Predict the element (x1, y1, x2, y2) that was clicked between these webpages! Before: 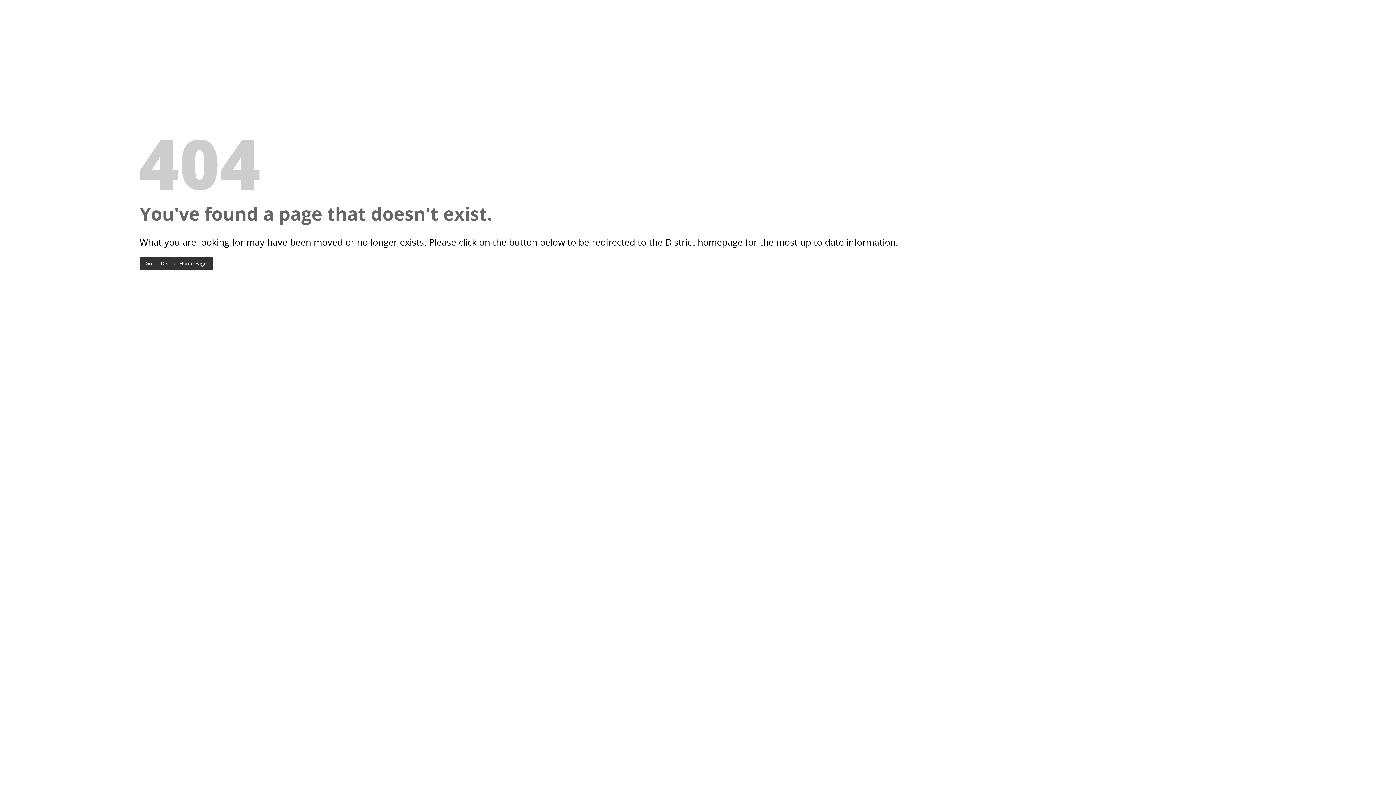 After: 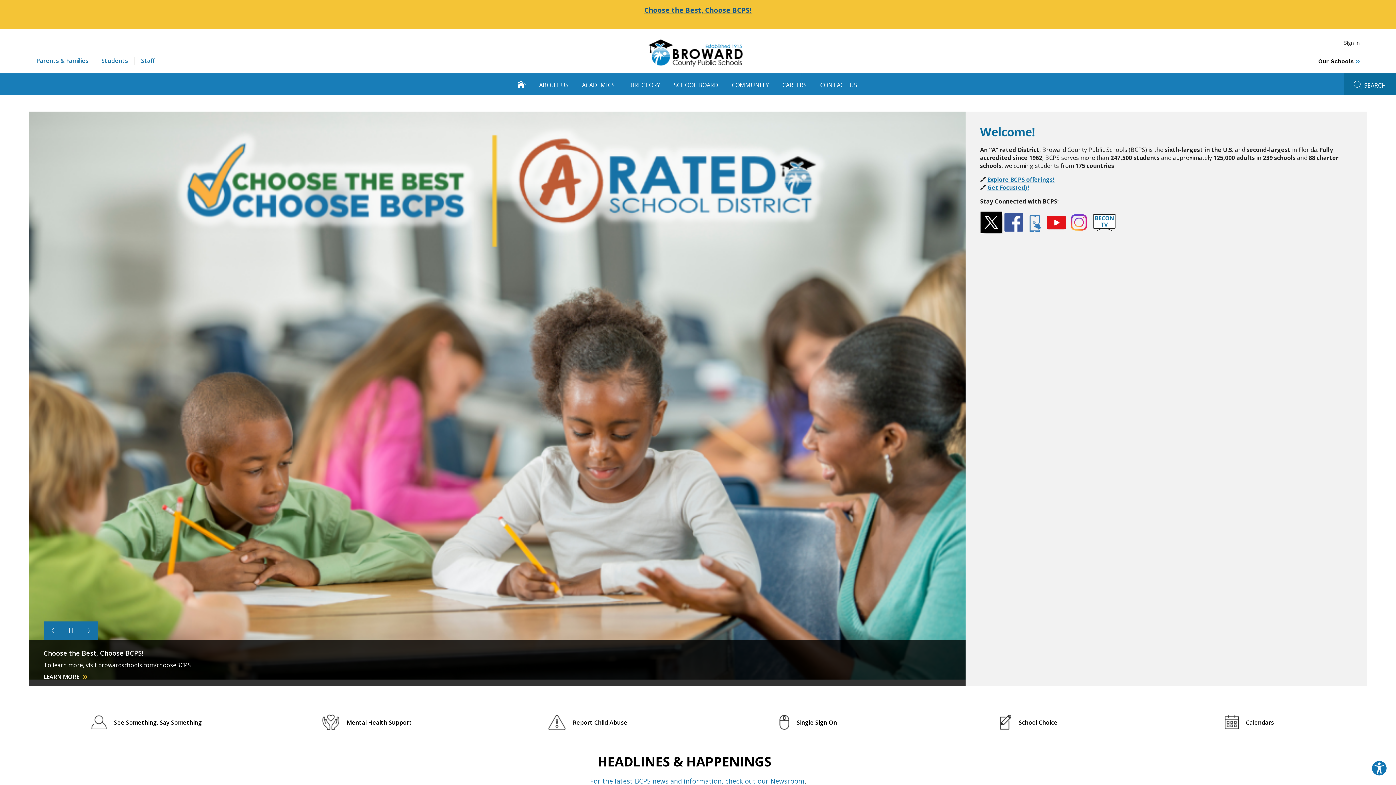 Action: label: Go To District Home Page bbox: (139, 256, 212, 270)